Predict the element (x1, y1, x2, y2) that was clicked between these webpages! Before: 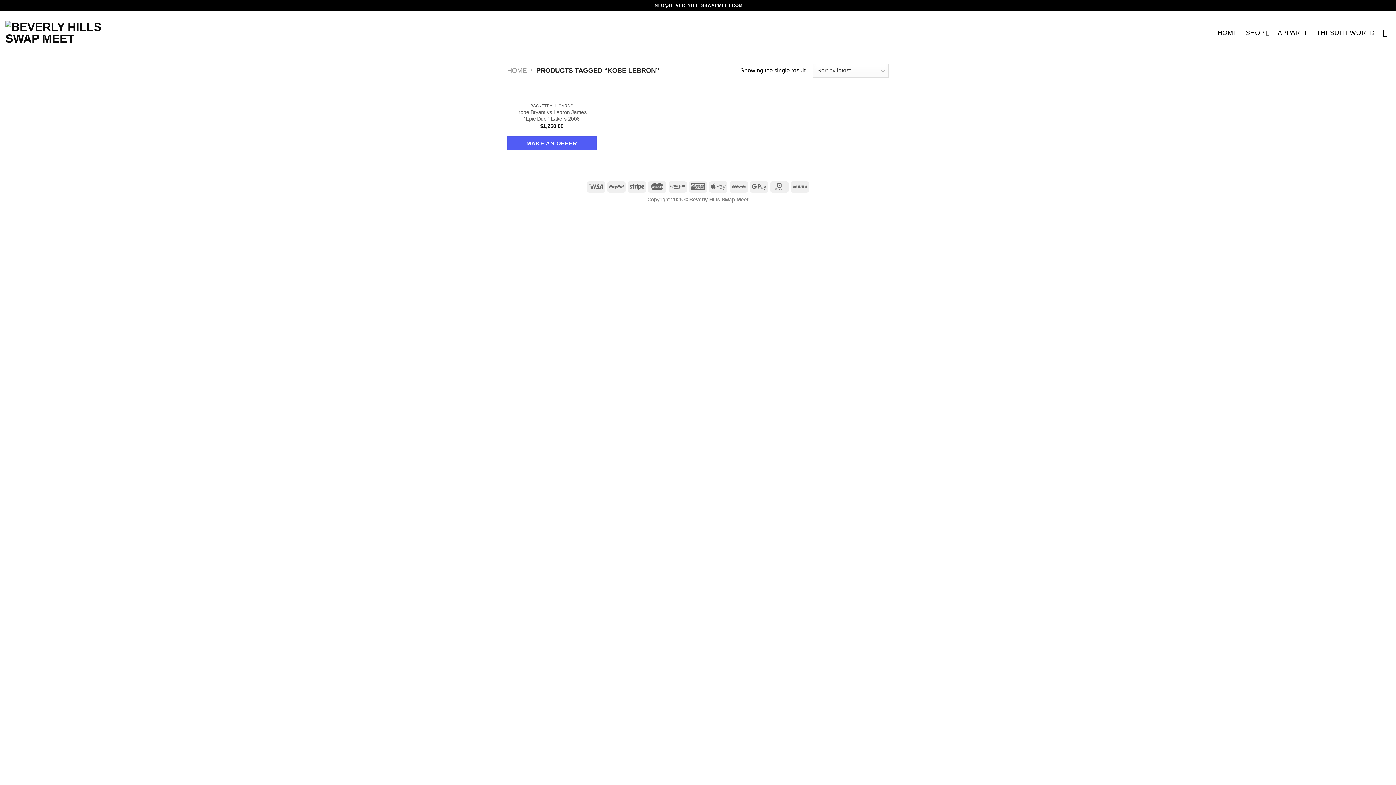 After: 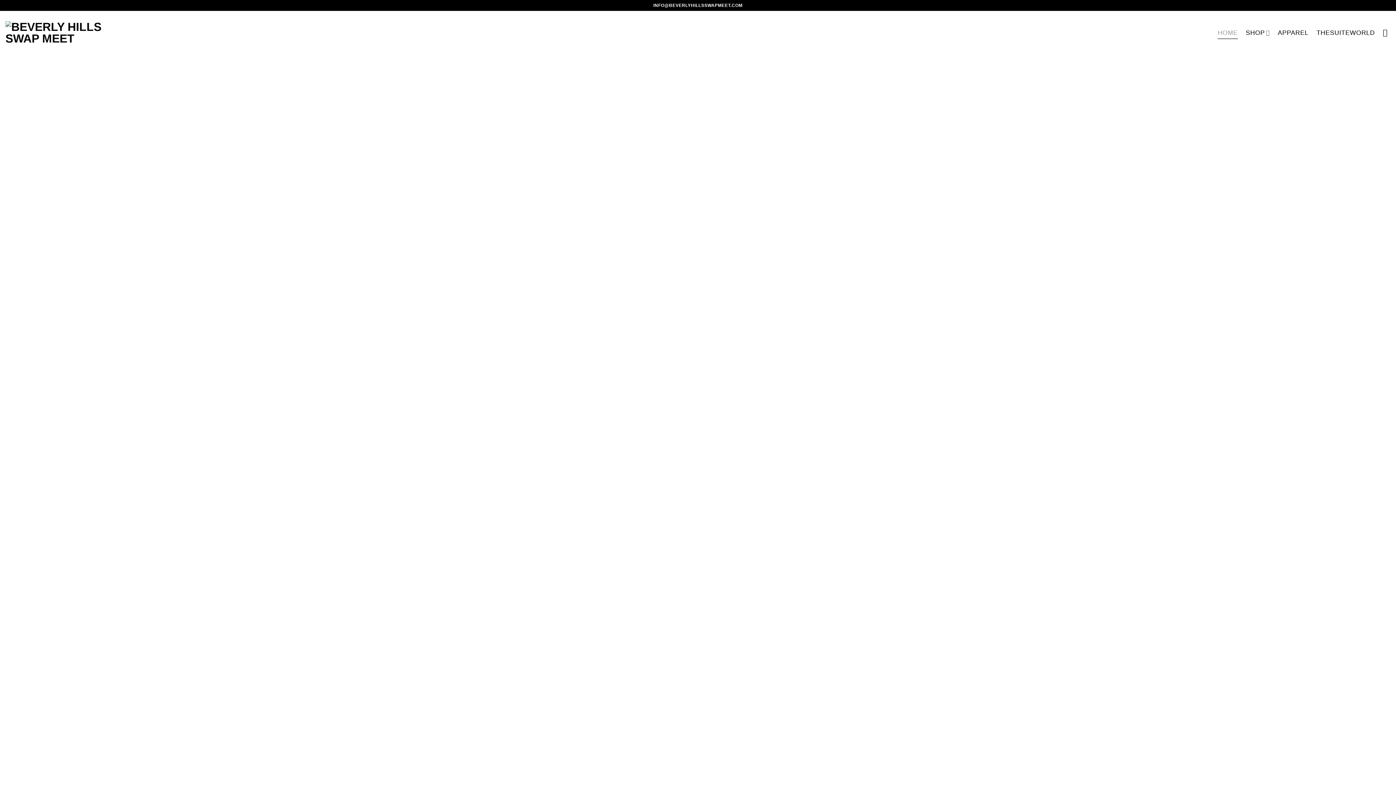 Action: bbox: (1217, 26, 1238, 39) label: HOME